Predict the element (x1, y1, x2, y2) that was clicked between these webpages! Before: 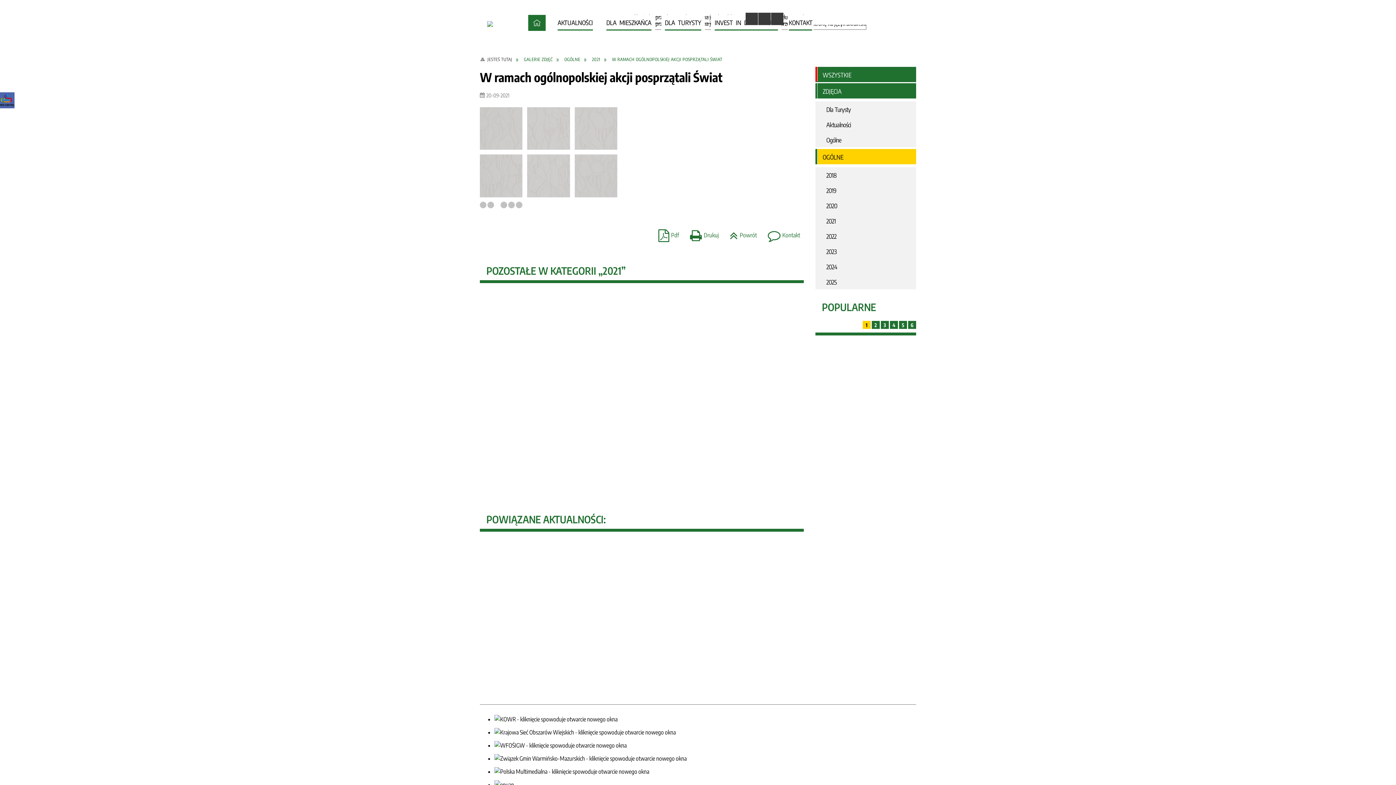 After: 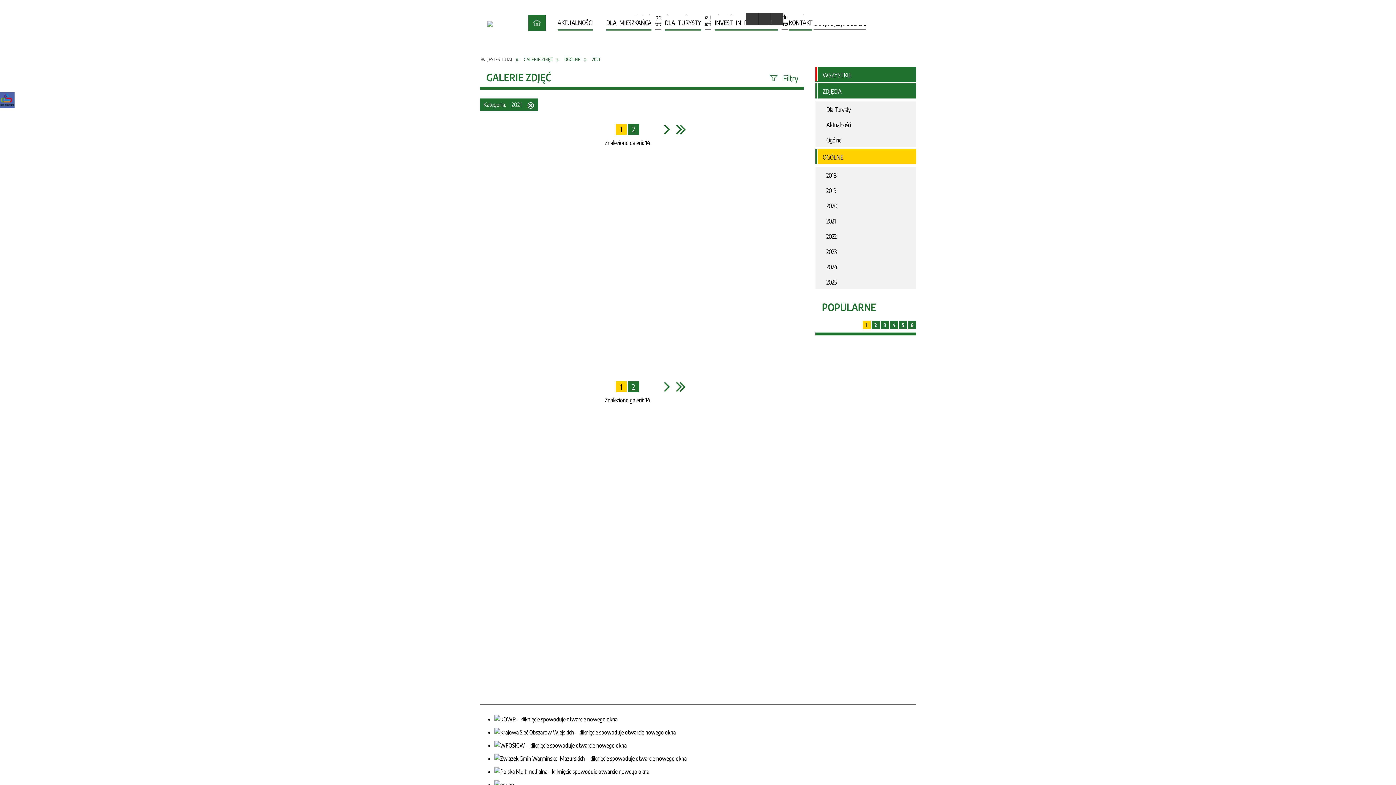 Action: bbox: (815, 213, 916, 228) label: 2021